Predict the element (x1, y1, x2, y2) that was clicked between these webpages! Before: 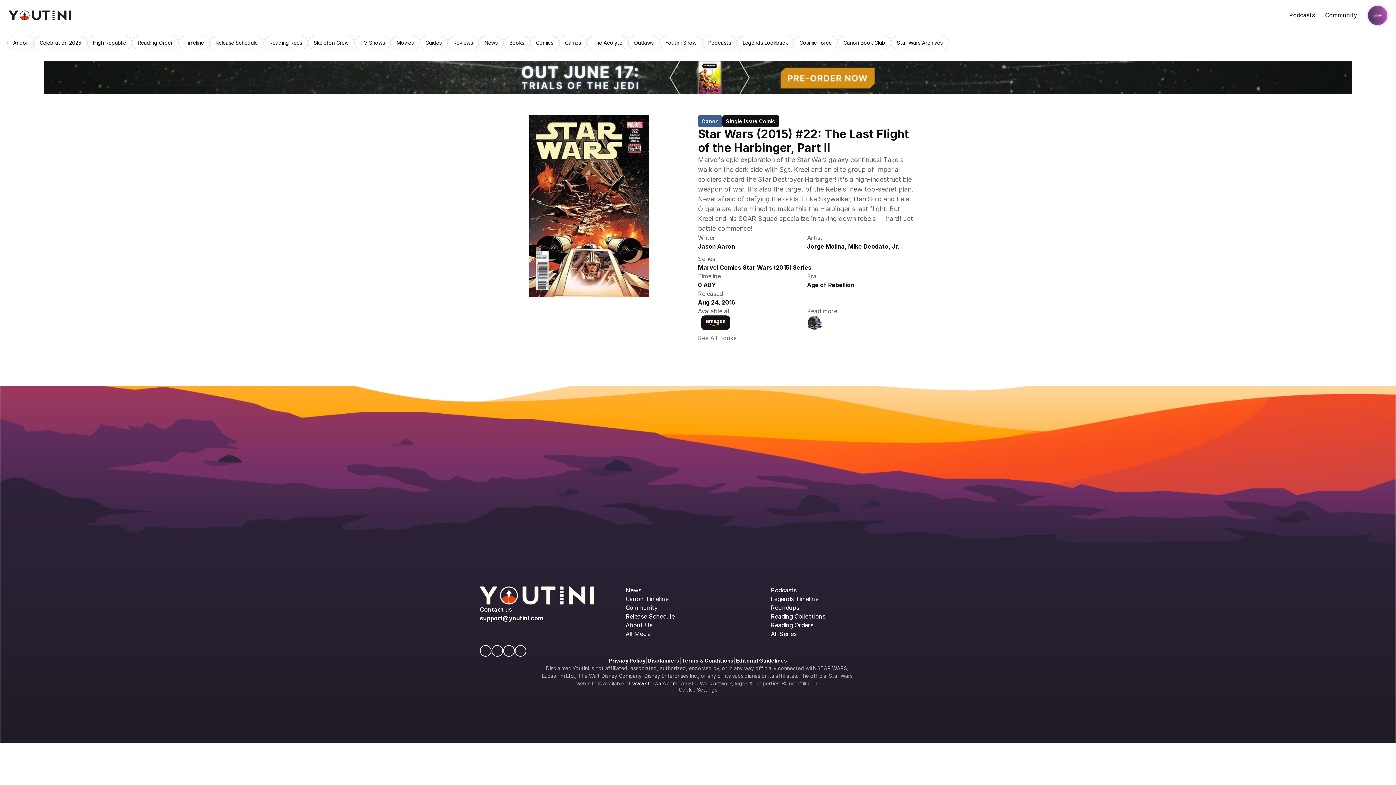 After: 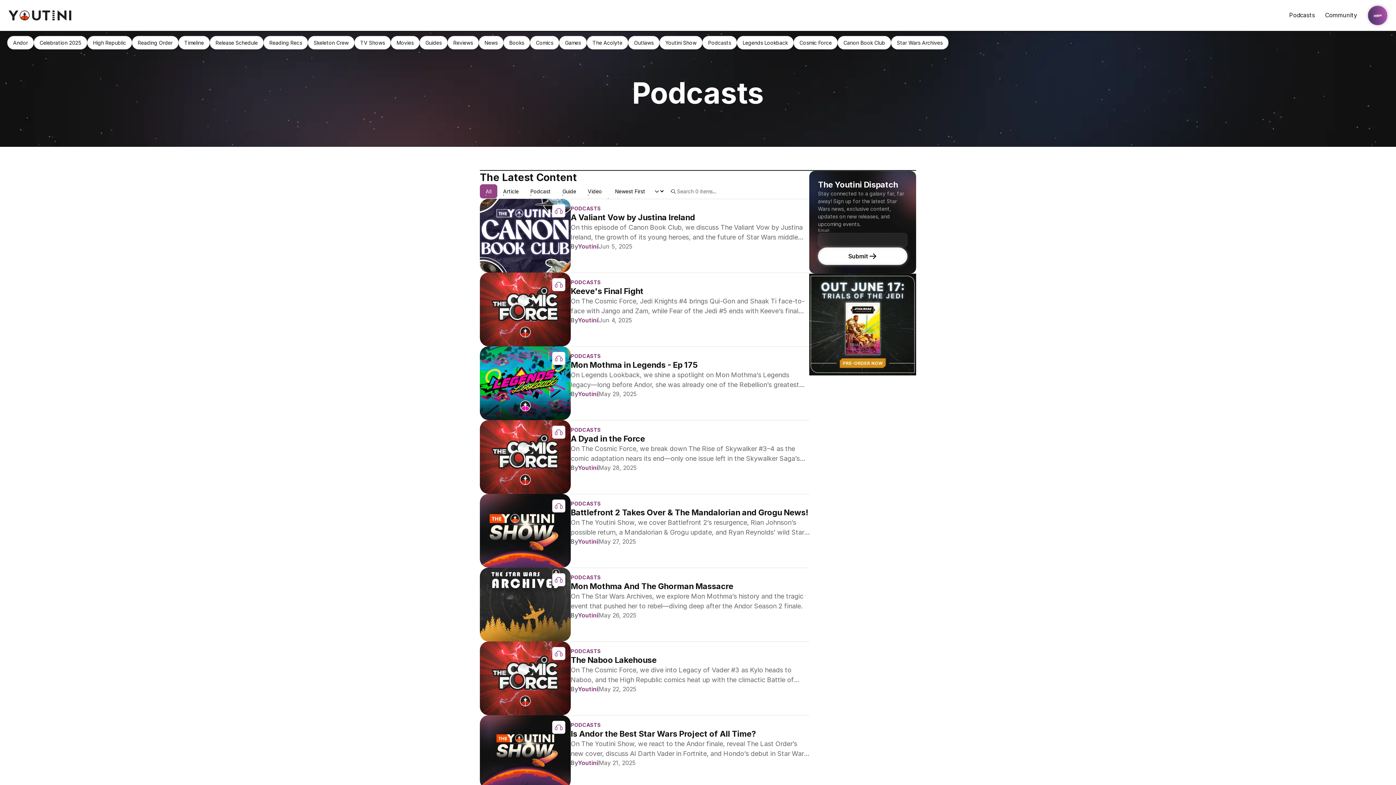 Action: bbox: (702, 35, 737, 49) label: Podcasts